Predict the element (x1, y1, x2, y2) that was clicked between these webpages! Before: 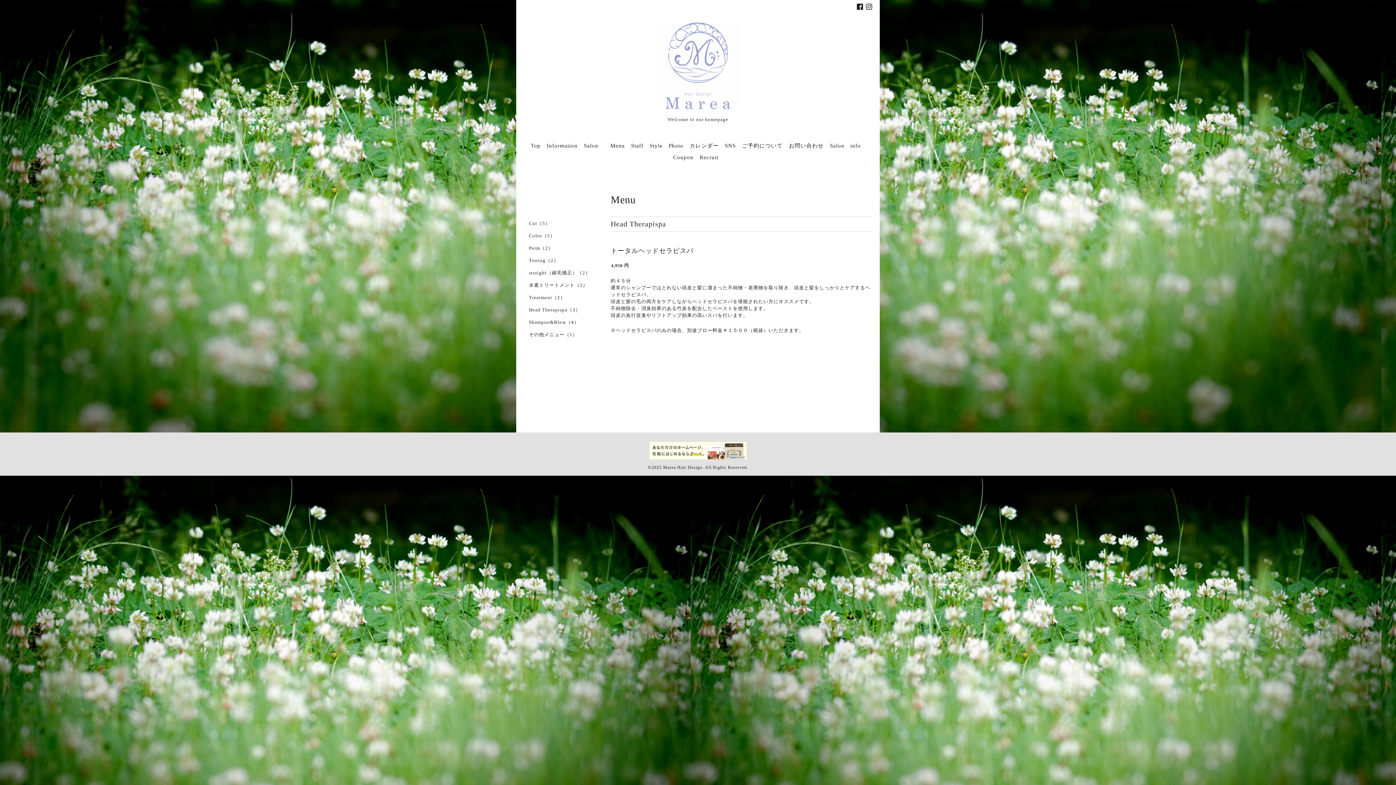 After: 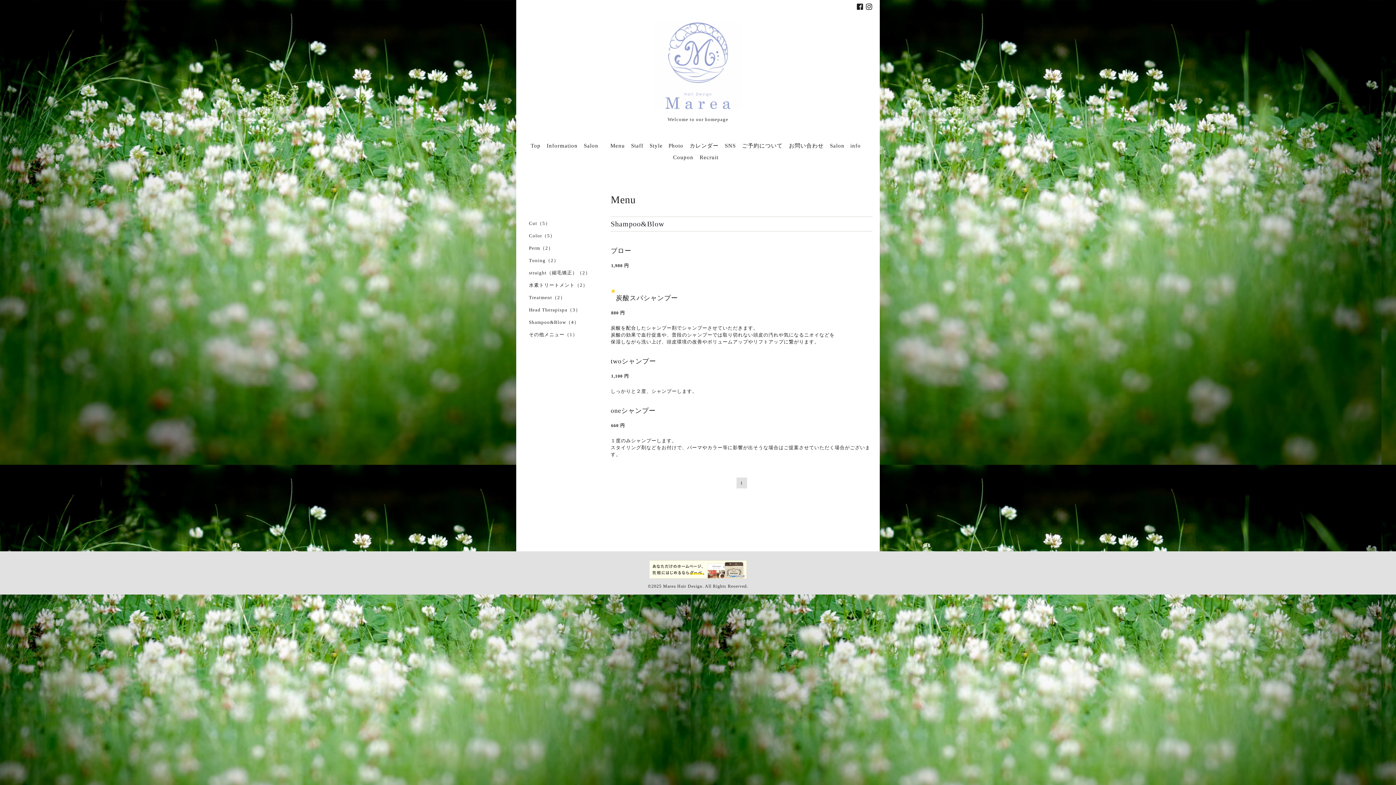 Action: bbox: (523, 319, 596, 331) label: Shampoo&Blow（4）